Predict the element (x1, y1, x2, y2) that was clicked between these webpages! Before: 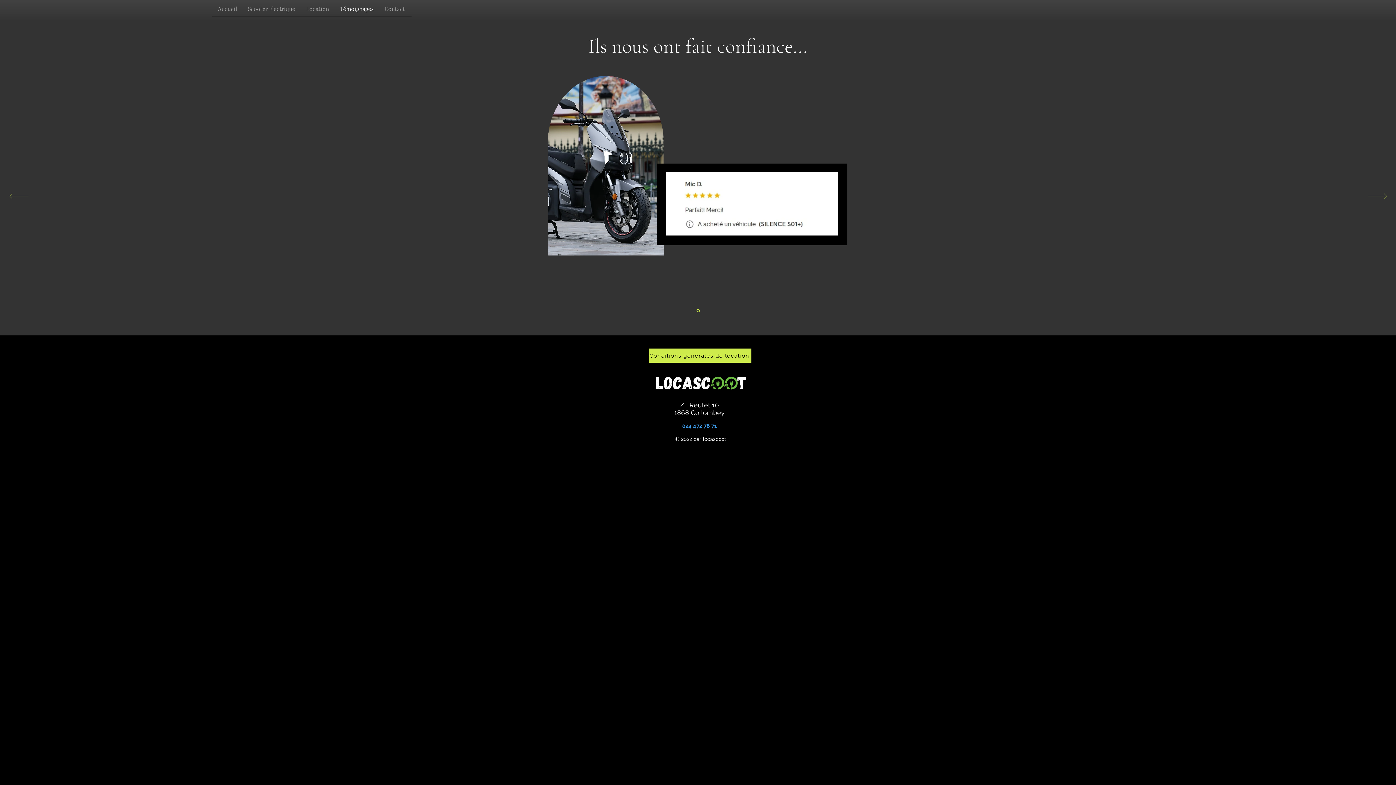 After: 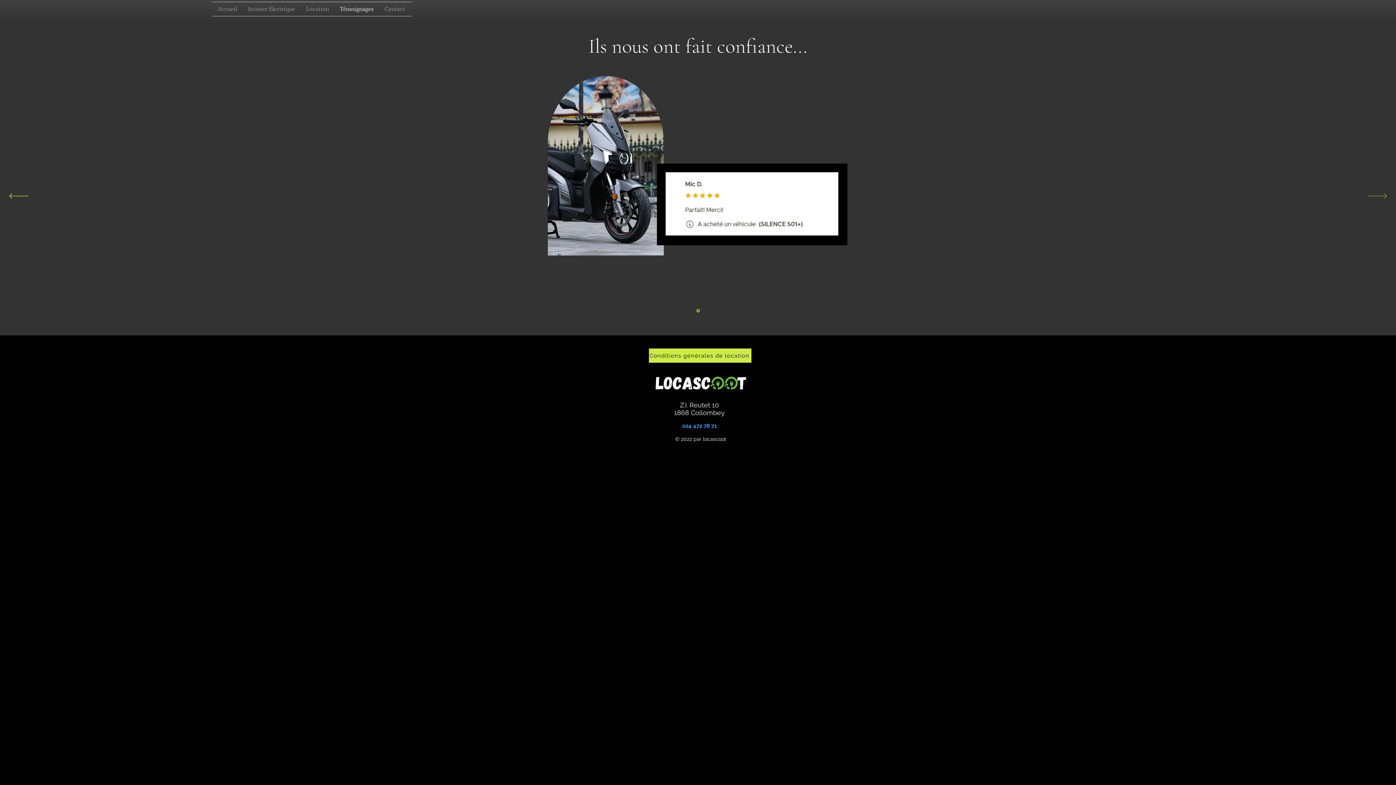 Action: bbox: (1367, 193, 1387, 200) label: Suivant